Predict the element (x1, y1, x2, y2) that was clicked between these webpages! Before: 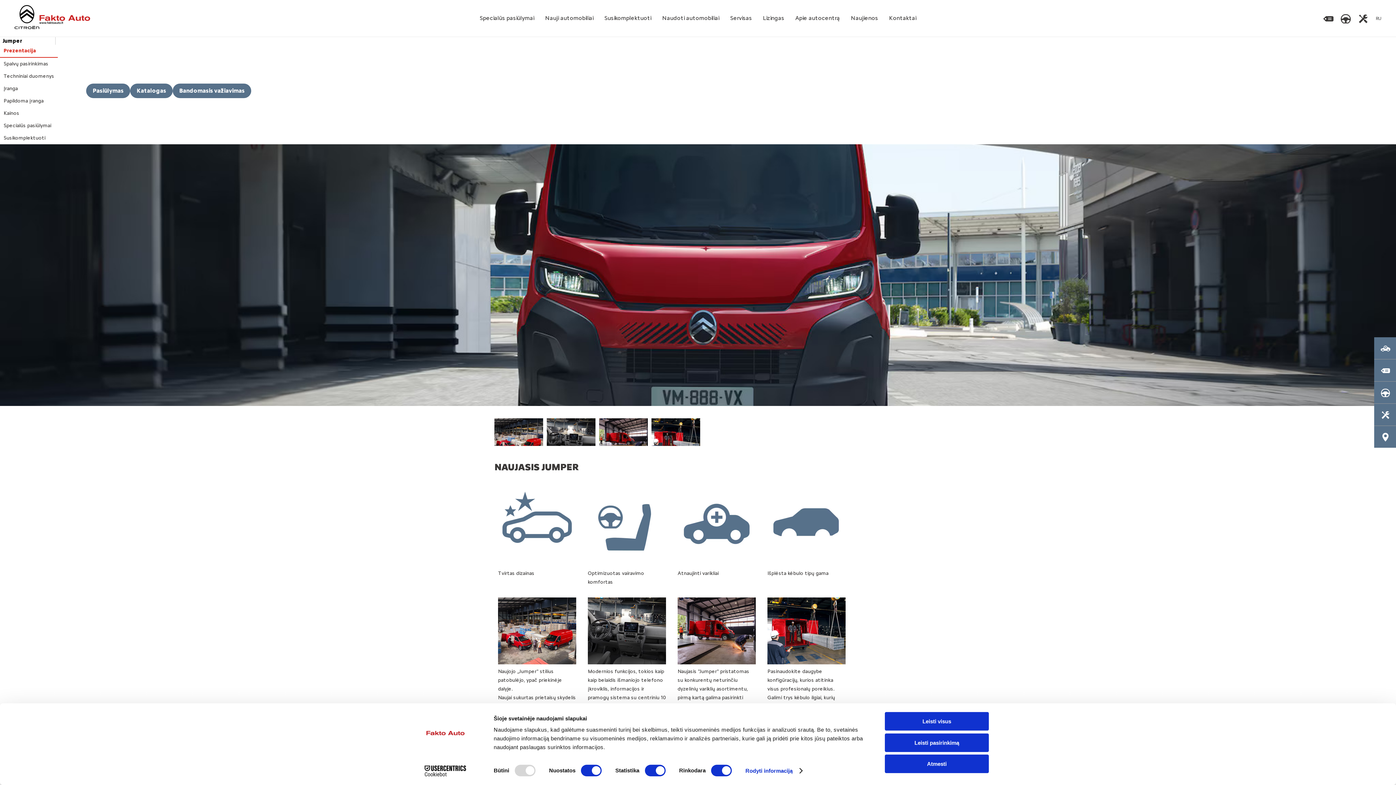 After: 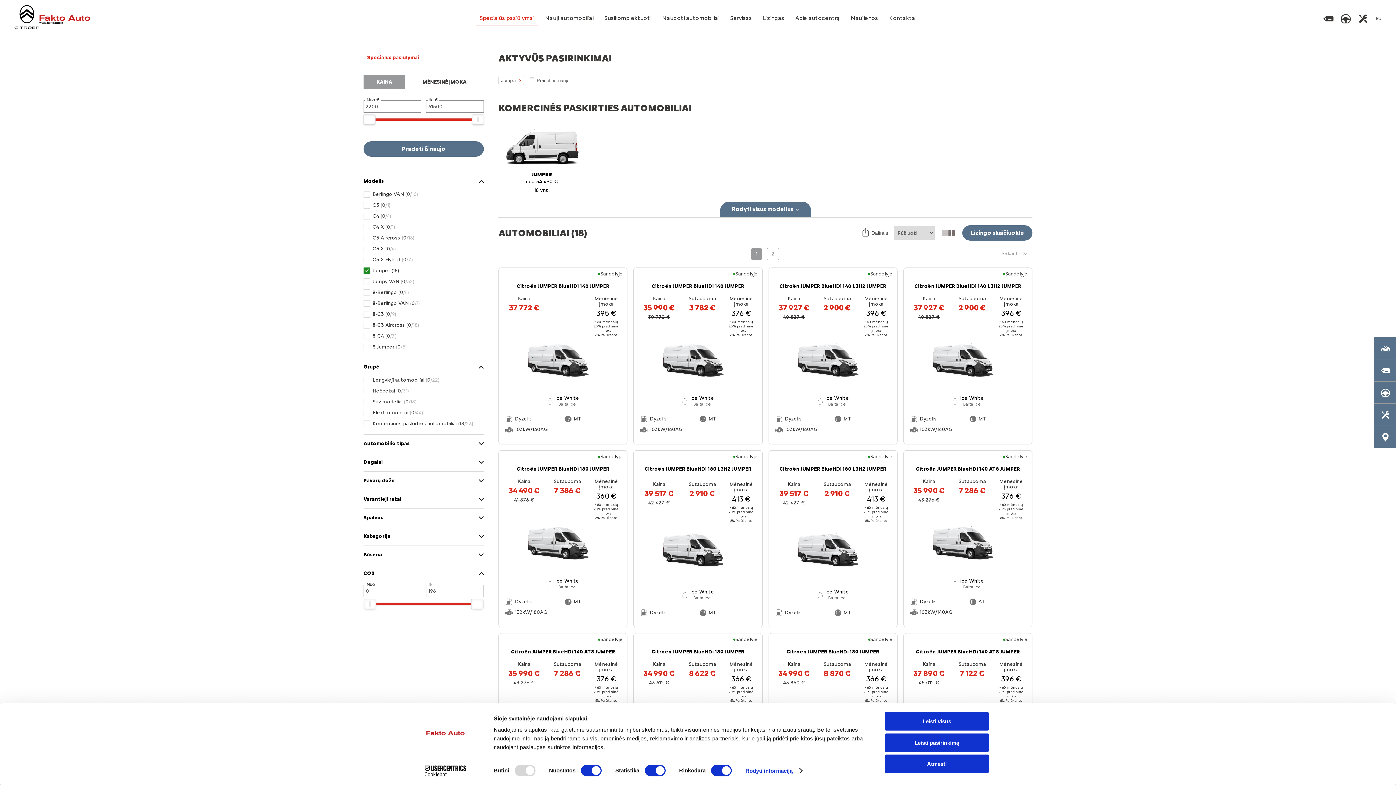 Action: bbox: (0, 119, 57, 132) label: Specialūs pasiūlymai